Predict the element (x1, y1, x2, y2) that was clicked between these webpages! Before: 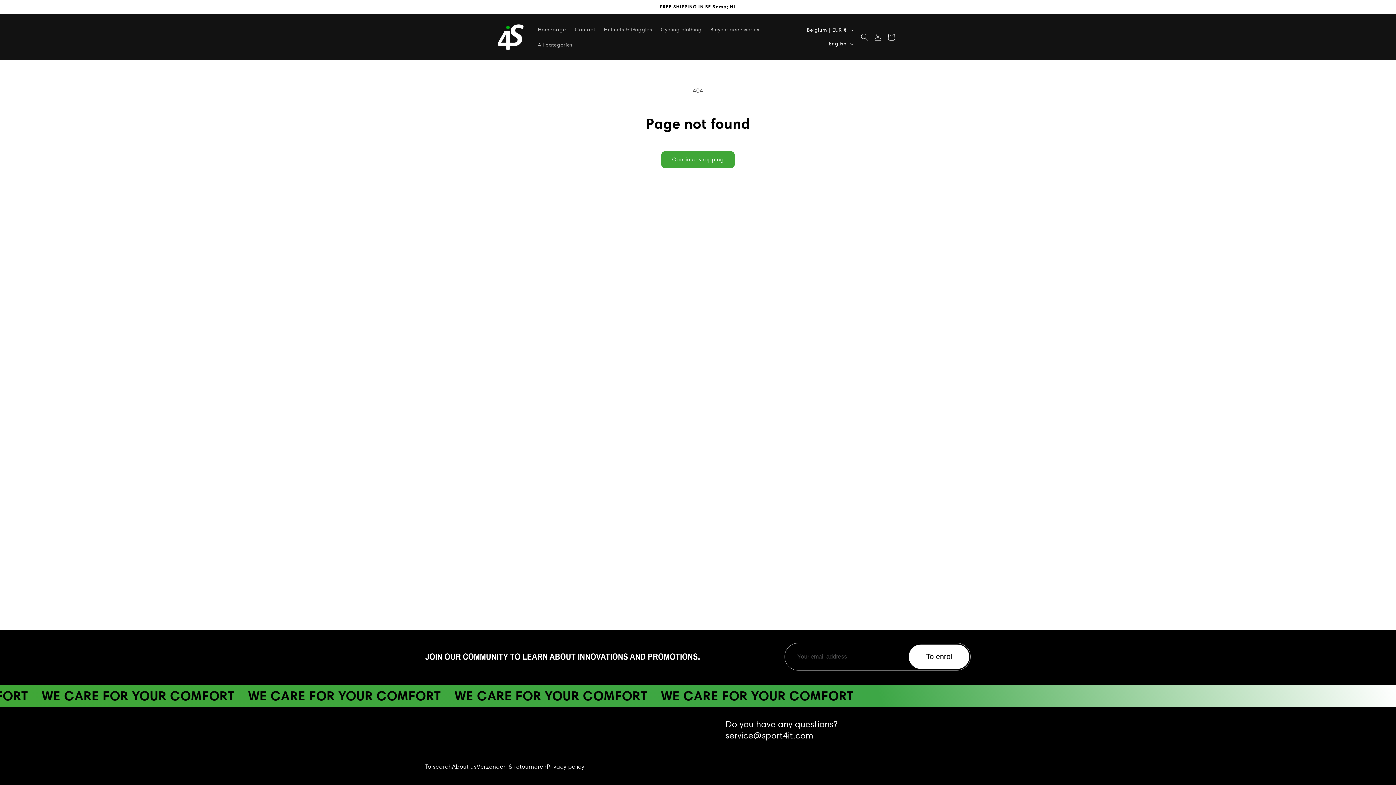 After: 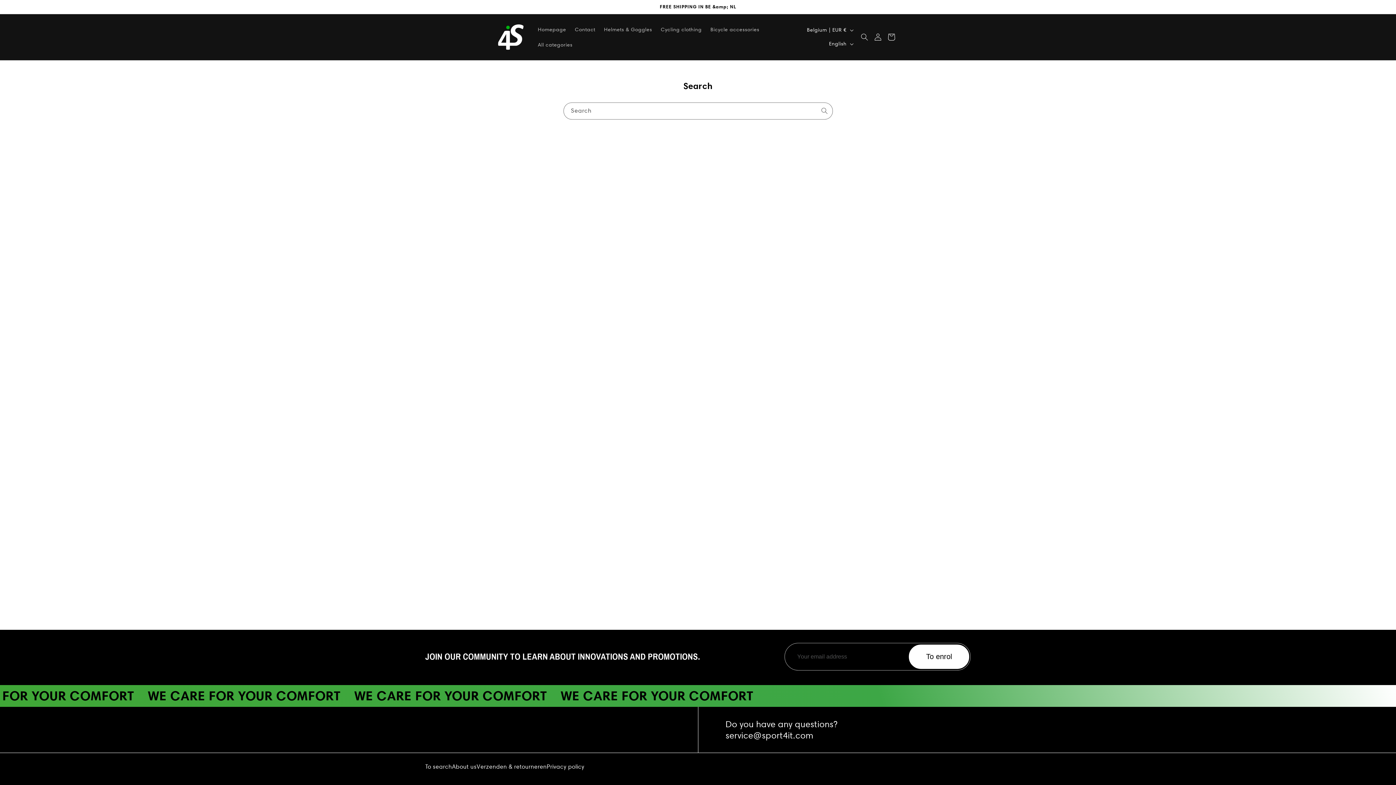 Action: label: To search bbox: (425, 763, 452, 770)